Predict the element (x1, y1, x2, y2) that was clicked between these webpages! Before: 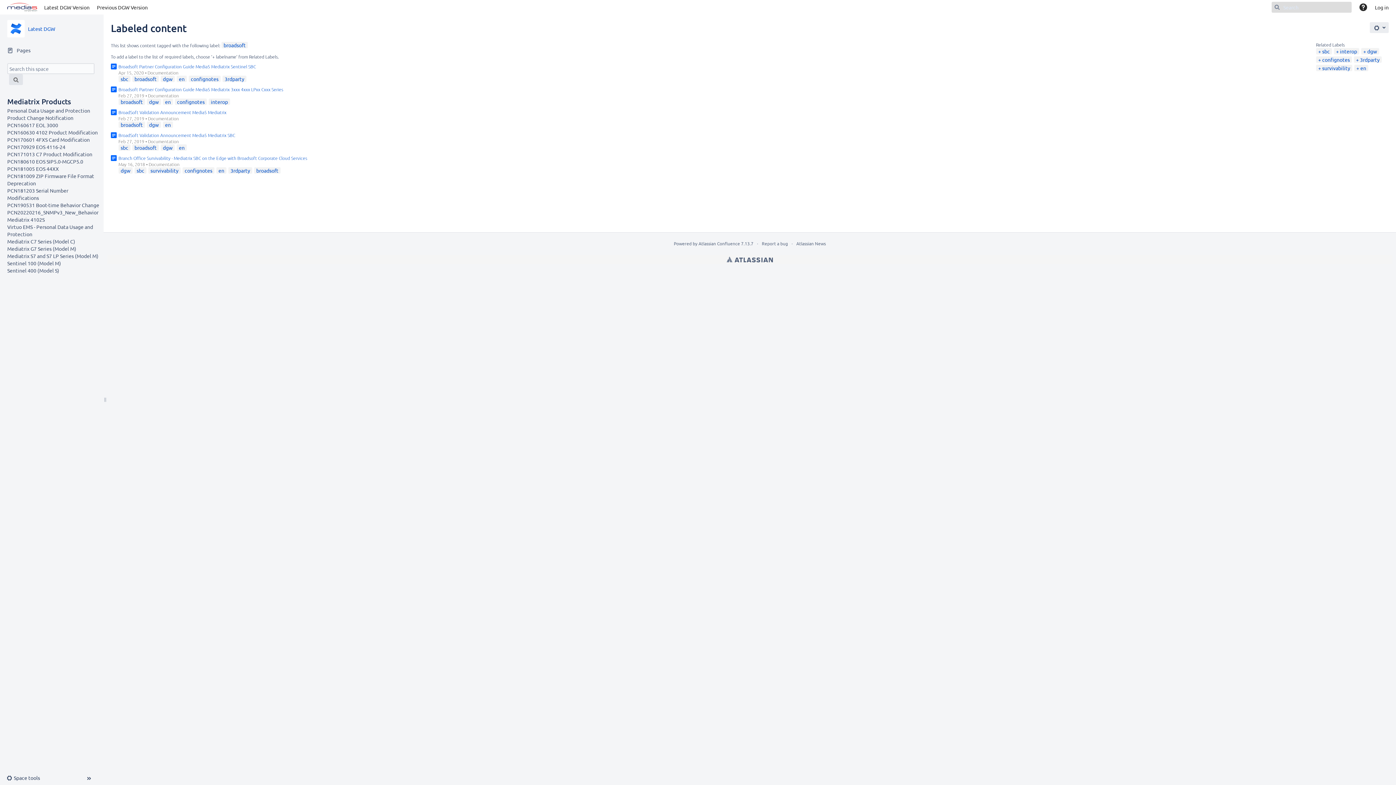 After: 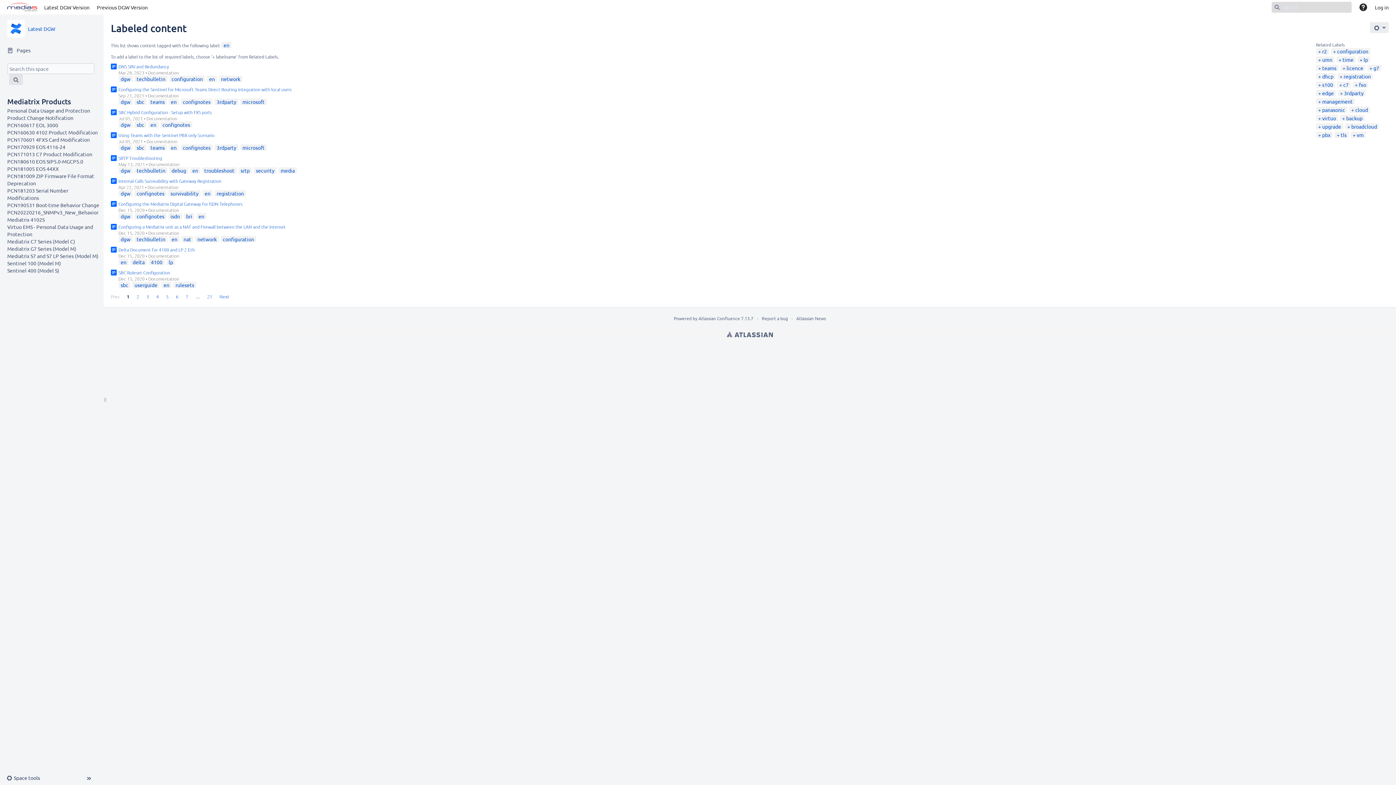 Action: bbox: (178, 75, 184, 82) label: en